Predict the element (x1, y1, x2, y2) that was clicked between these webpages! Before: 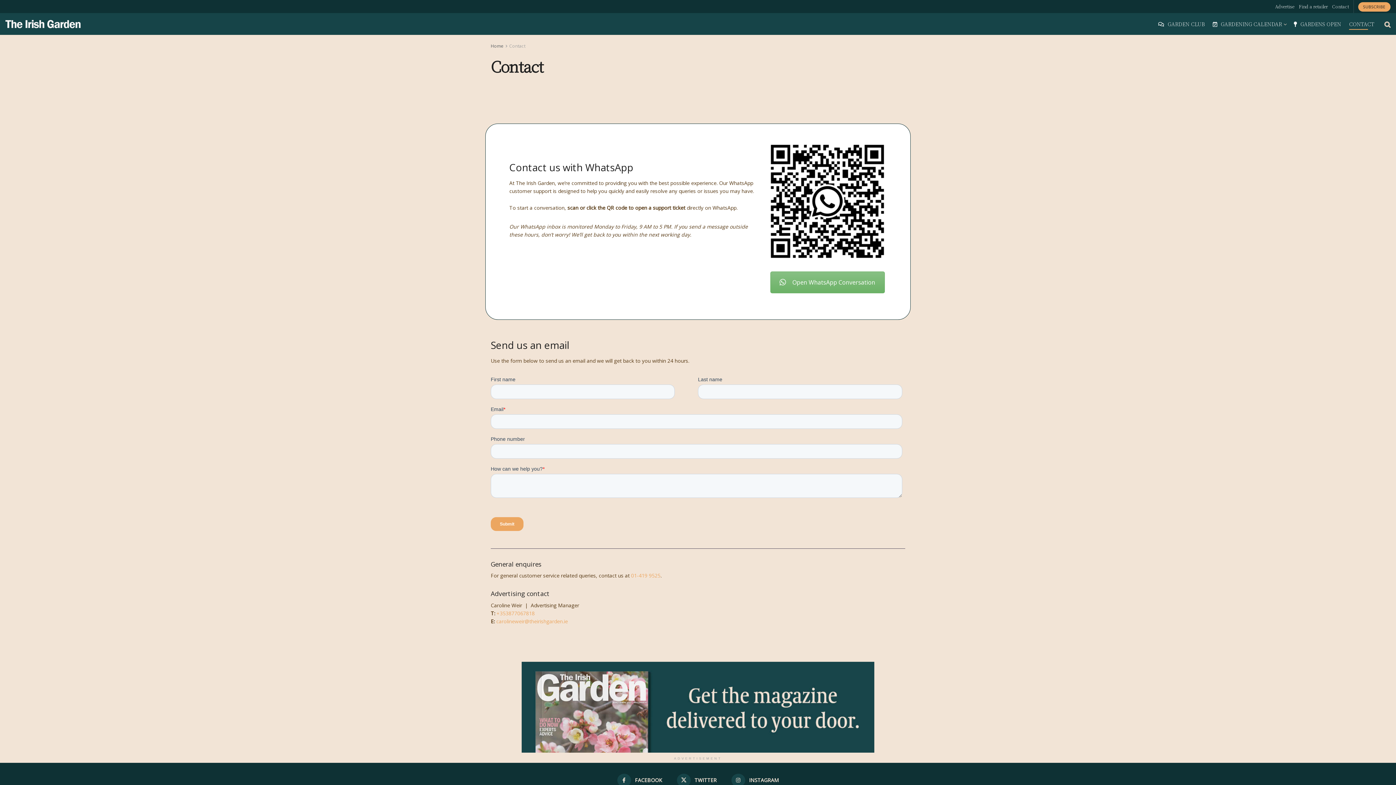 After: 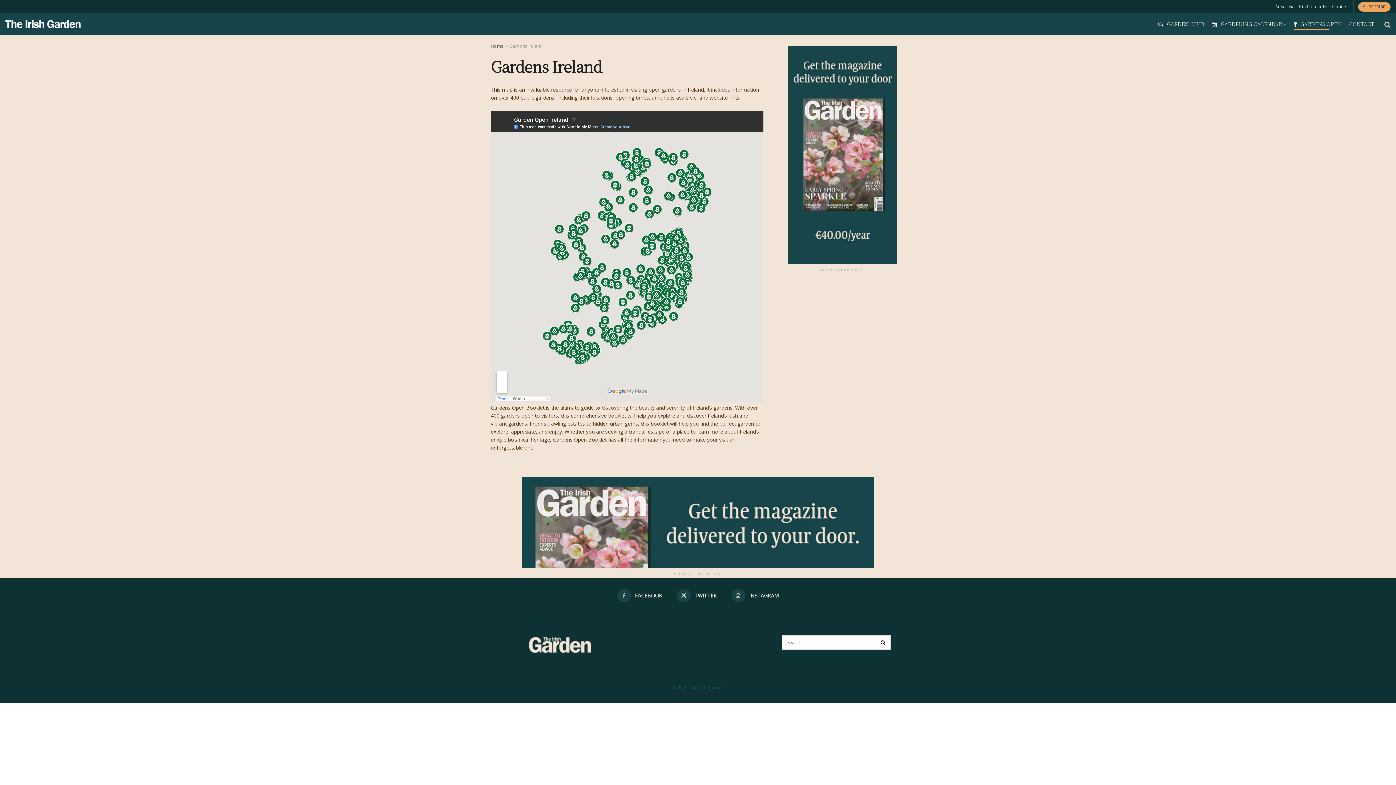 Action: label: GARDENS OPEN bbox: (1294, 18, 1341, 29)